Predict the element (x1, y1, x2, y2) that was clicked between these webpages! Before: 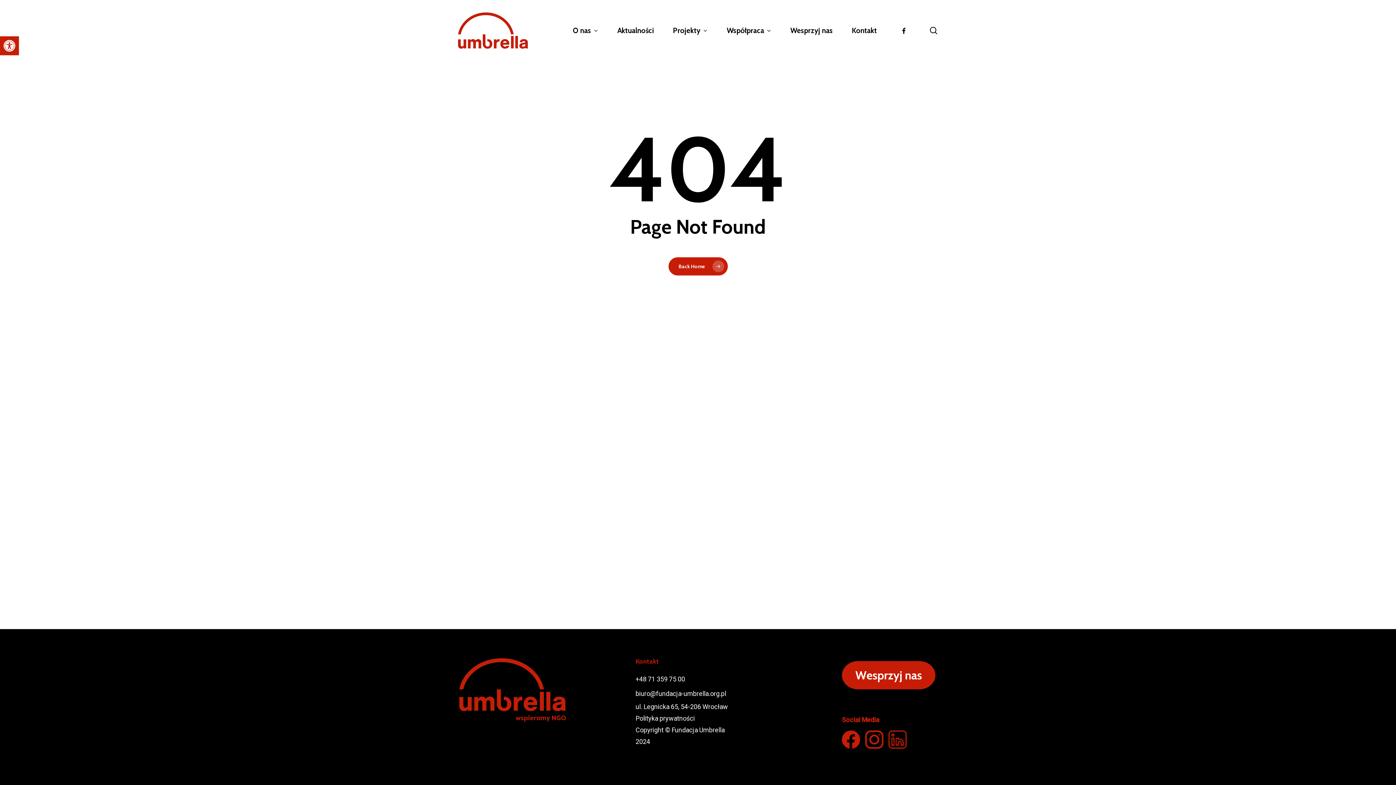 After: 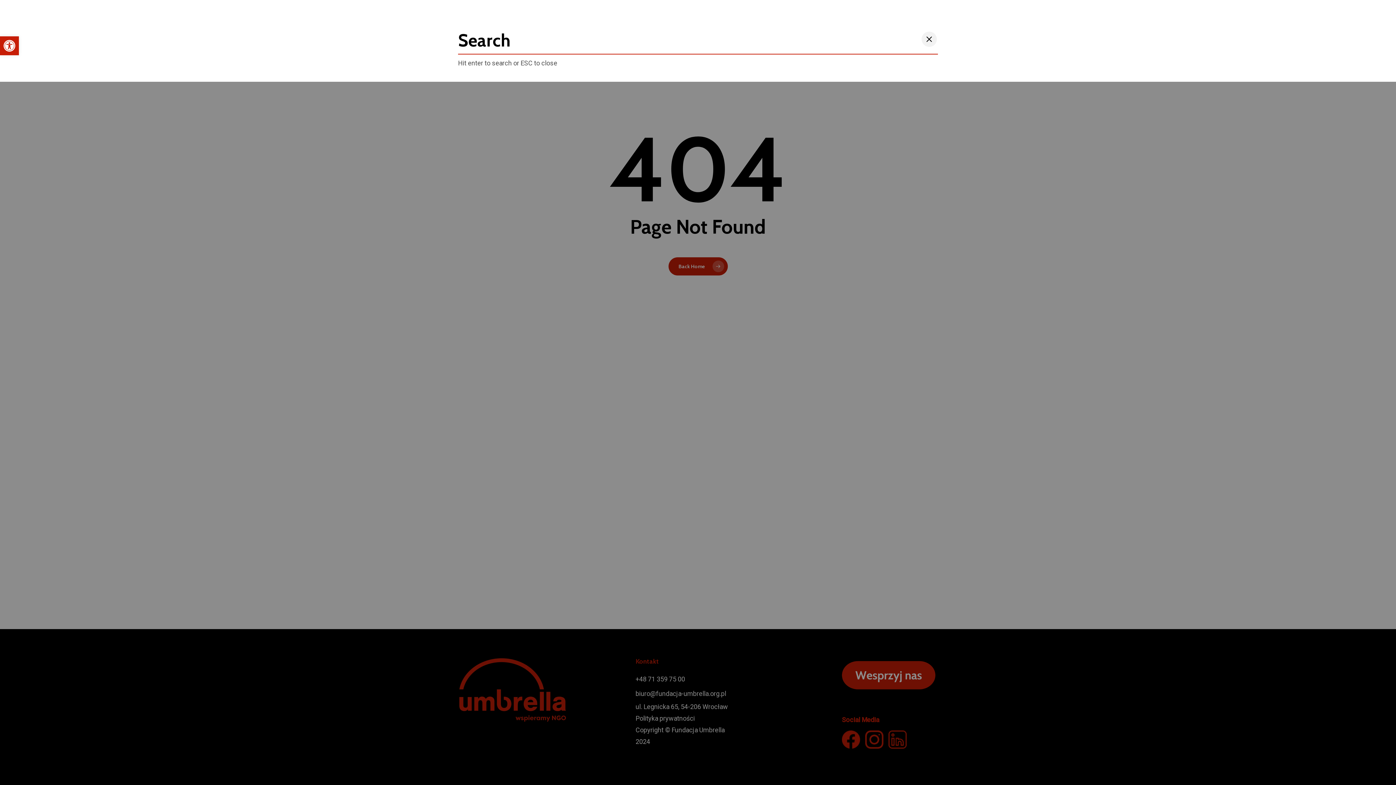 Action: label: search bbox: (929, 26, 938, 34)